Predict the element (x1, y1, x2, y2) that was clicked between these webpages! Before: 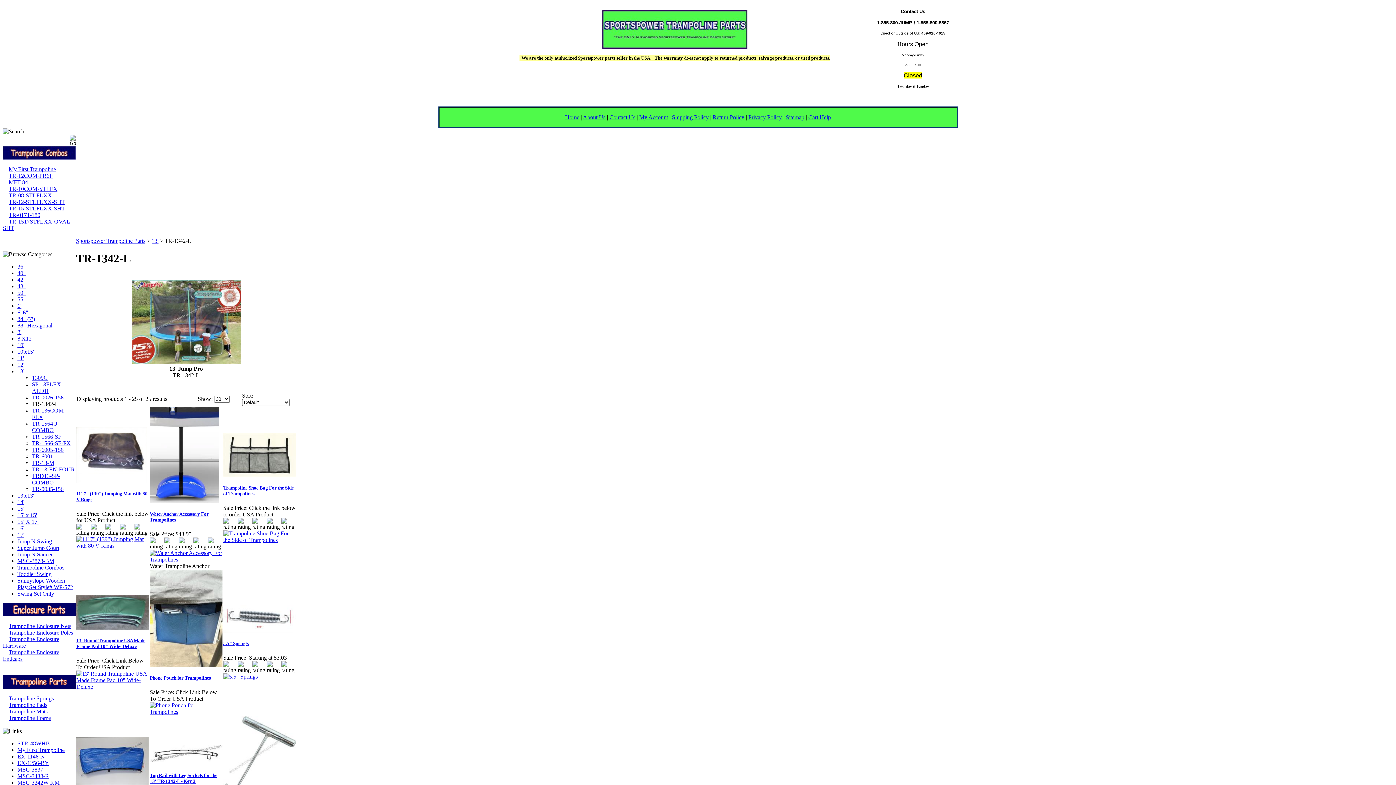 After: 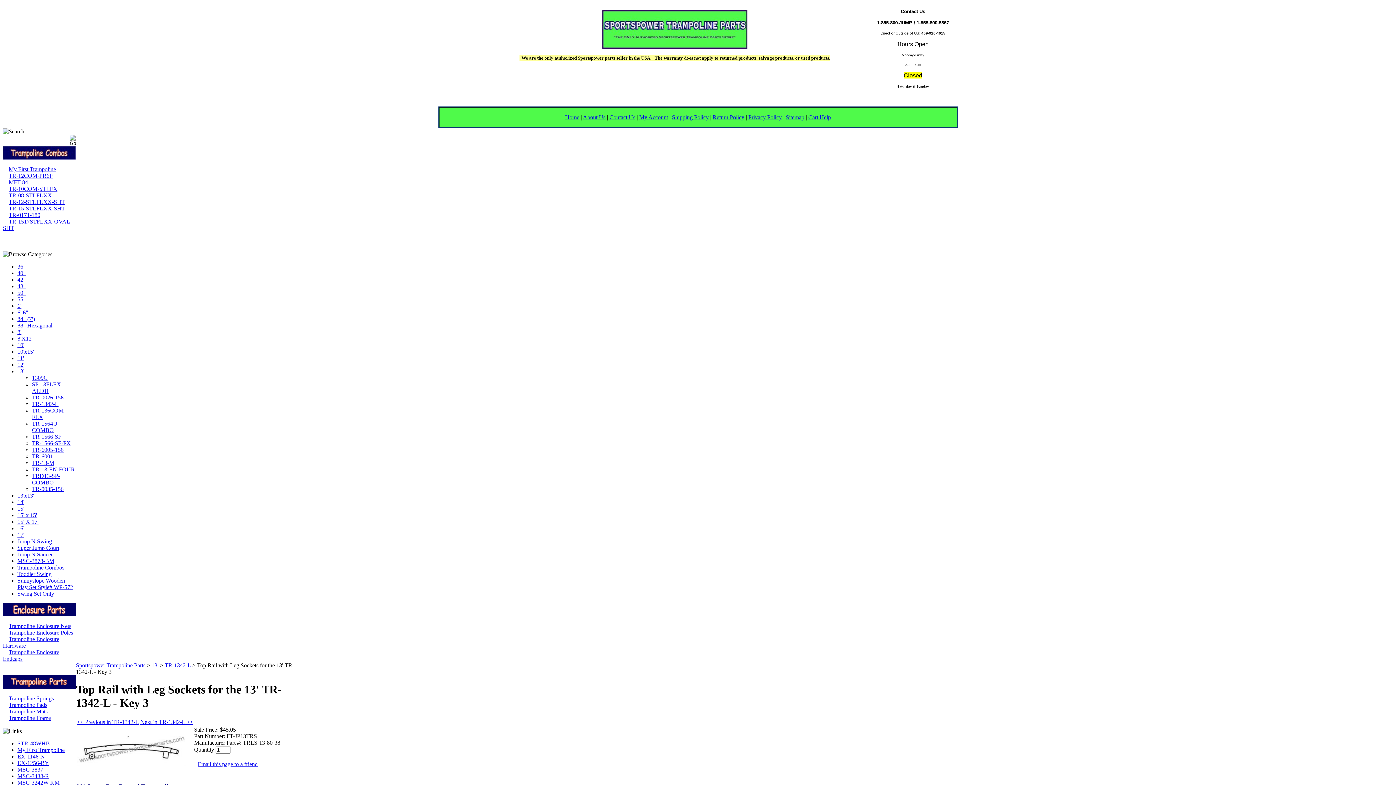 Action: bbox: (149, 773, 217, 784) label: Top Rail with Leg Sockets for the 13' TR-1342-L - Key 3